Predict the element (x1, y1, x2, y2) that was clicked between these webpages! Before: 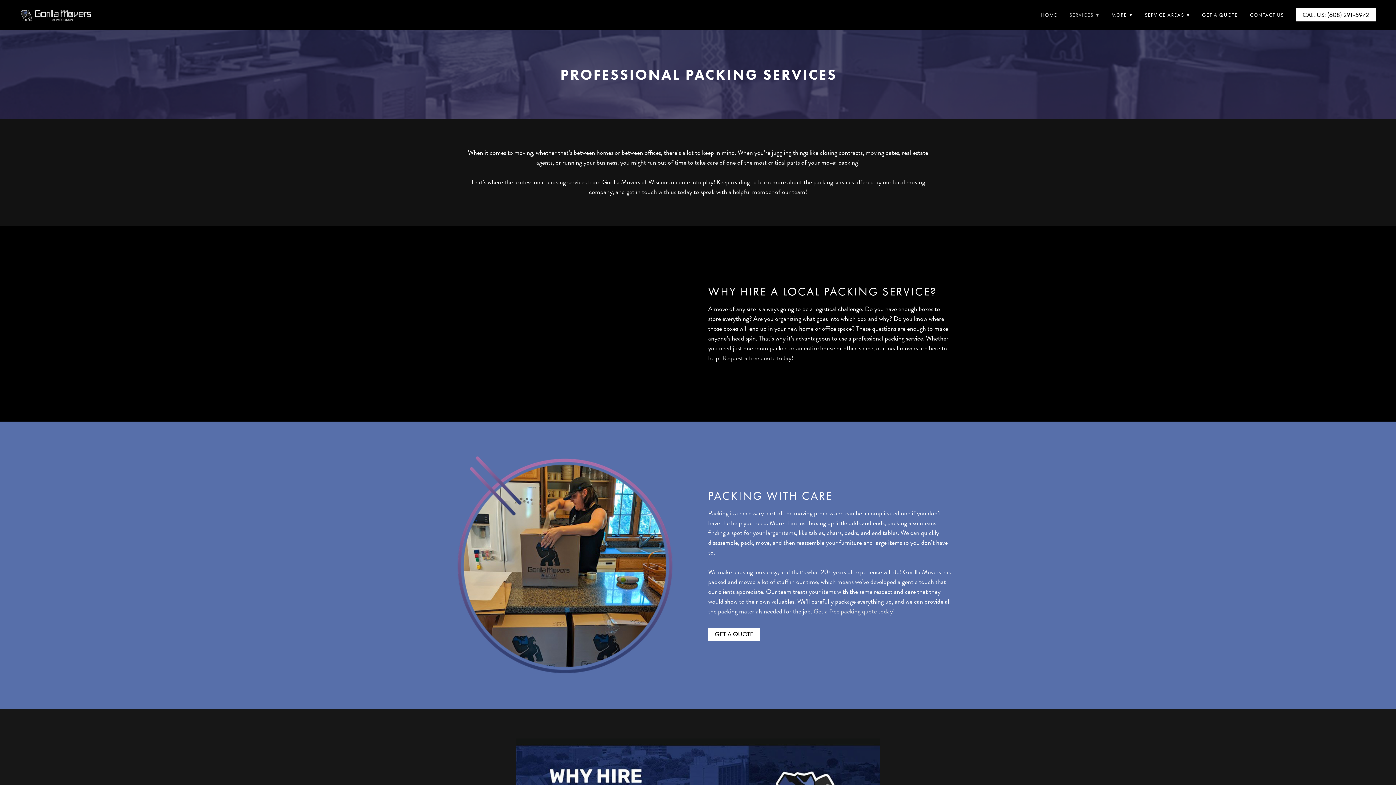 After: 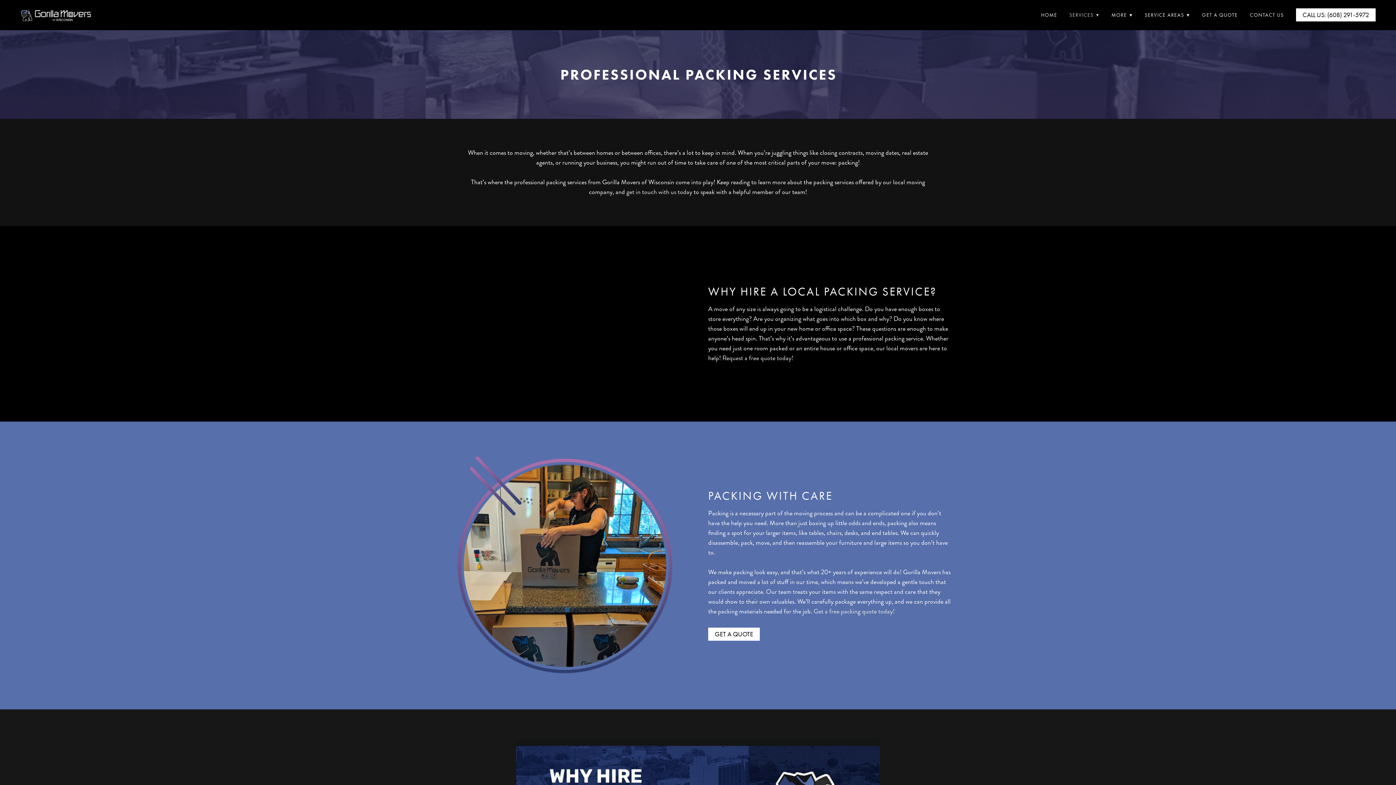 Action: bbox: (1296, 8, 1376, 21) label: CALL US: (608) 291-5972